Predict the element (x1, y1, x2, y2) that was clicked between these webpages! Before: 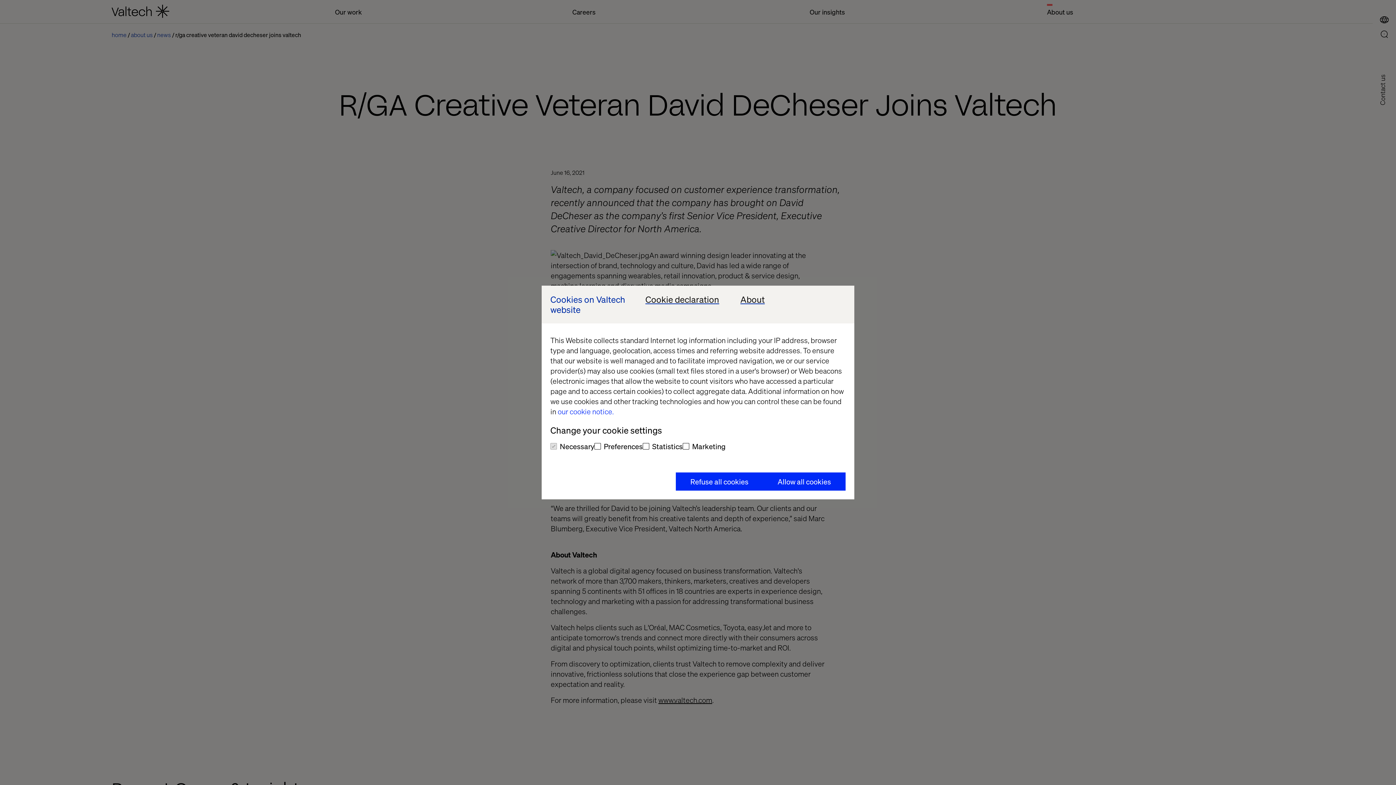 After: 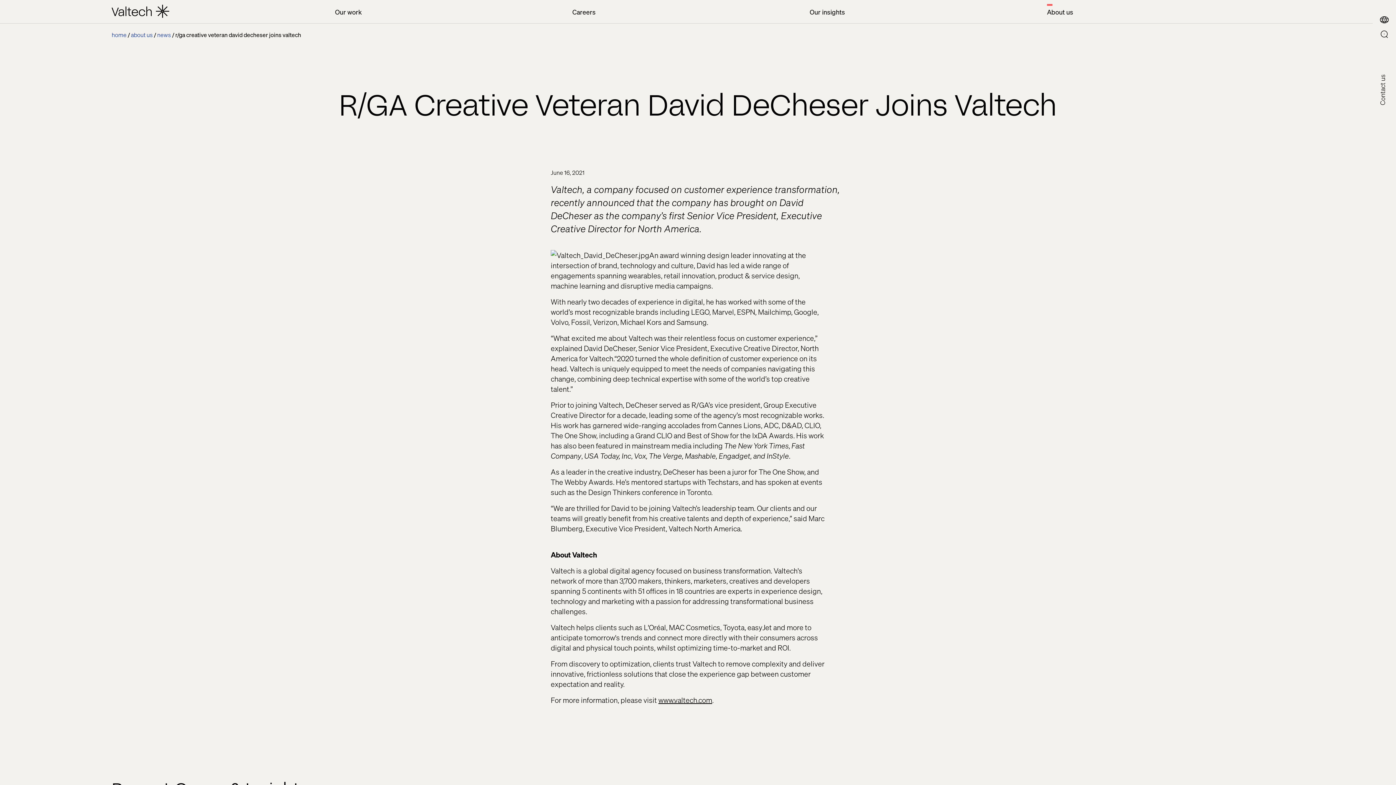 Action: bbox: (676, 472, 763, 490) label: Refuse all cookies